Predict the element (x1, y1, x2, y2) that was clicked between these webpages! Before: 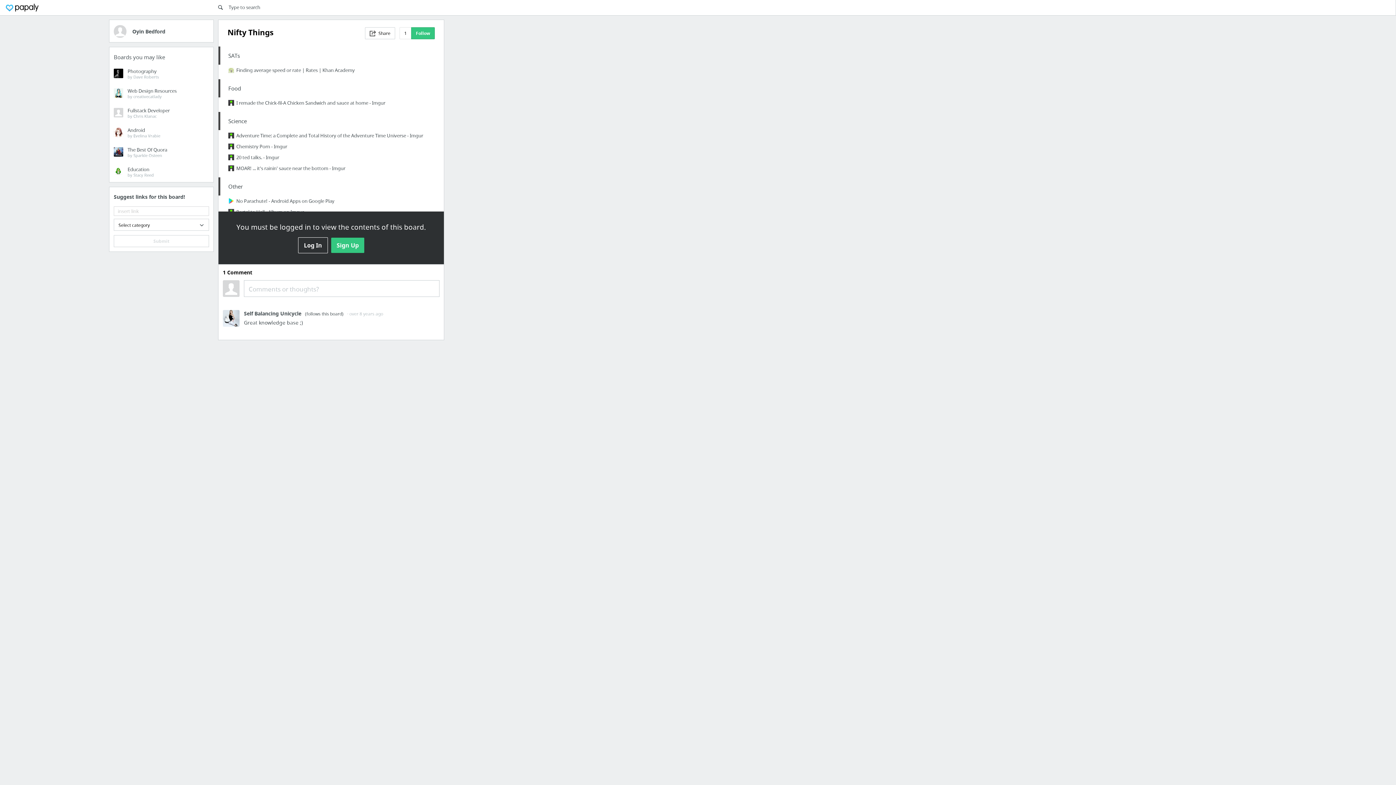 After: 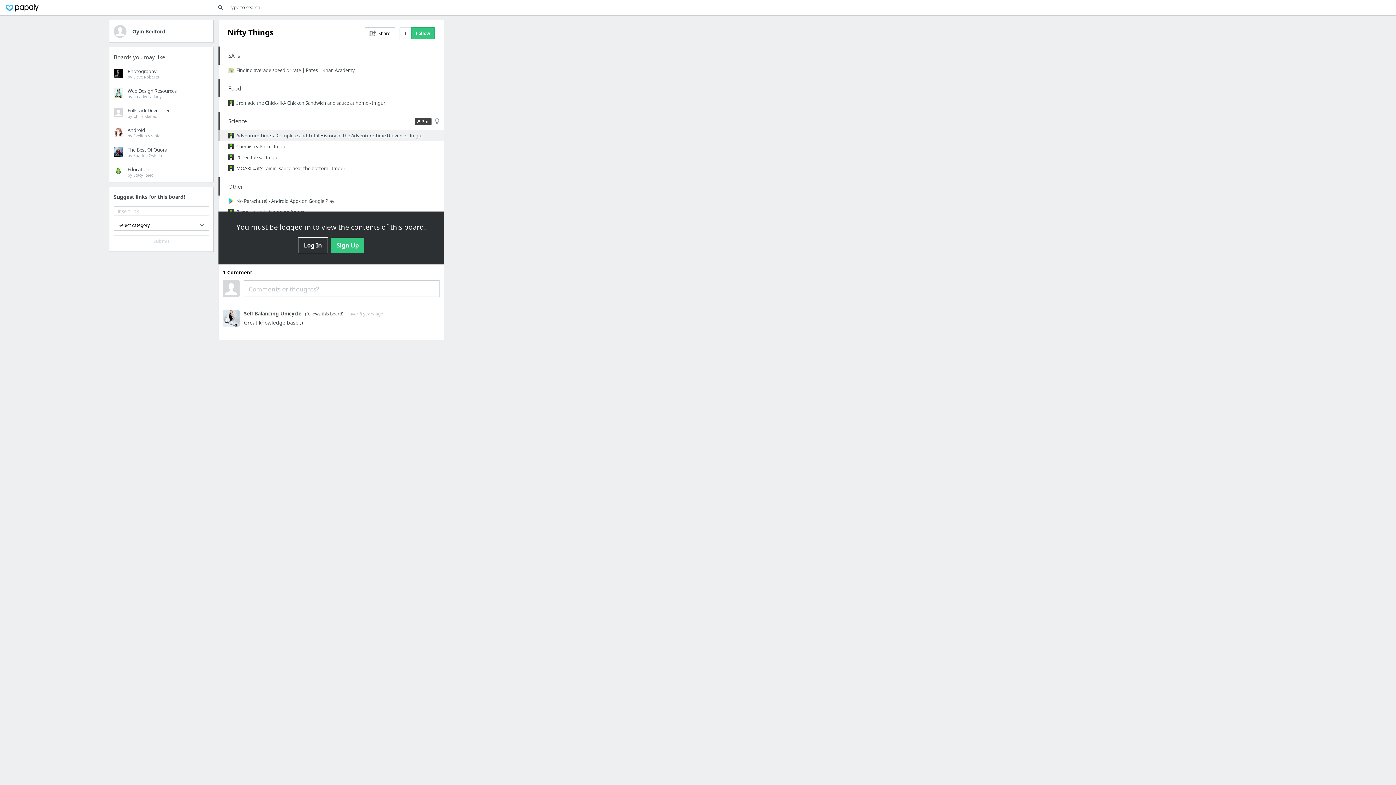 Action: bbox: (220, 130, 444, 141) label: Adventure Time: a Complete and Total History of the Adventure Time Universe - Imgur